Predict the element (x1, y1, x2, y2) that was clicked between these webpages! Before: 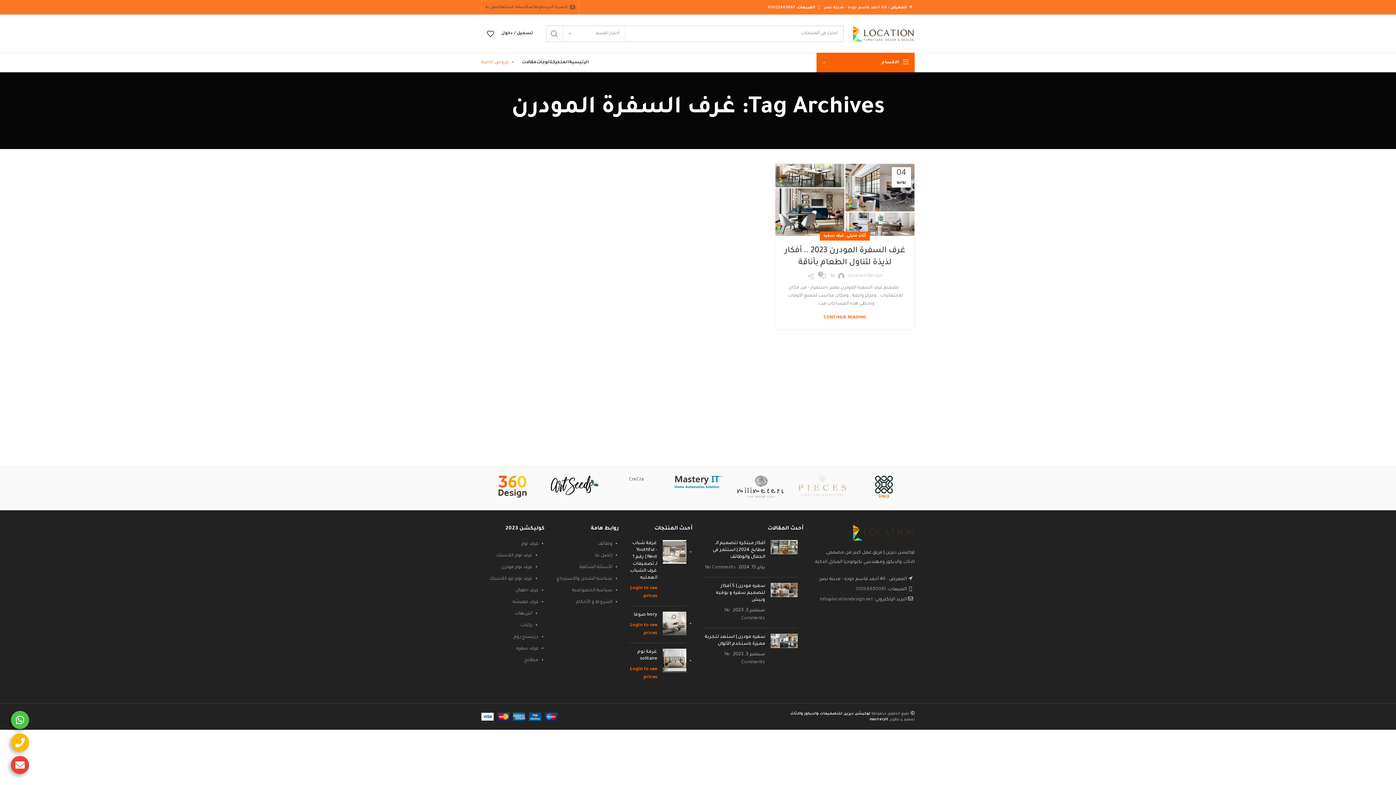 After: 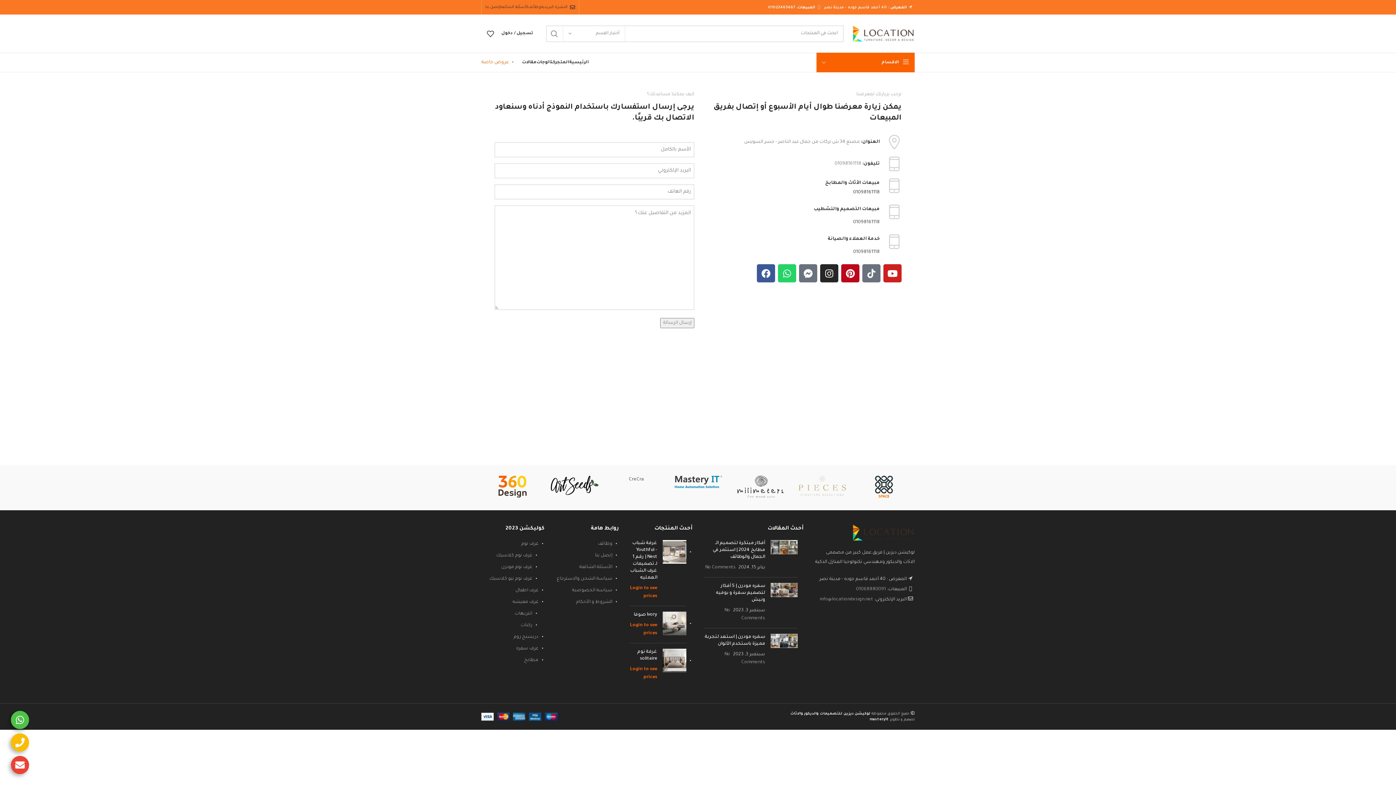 Action: label: إتصل بنا bbox: (485, 0, 500, 14)